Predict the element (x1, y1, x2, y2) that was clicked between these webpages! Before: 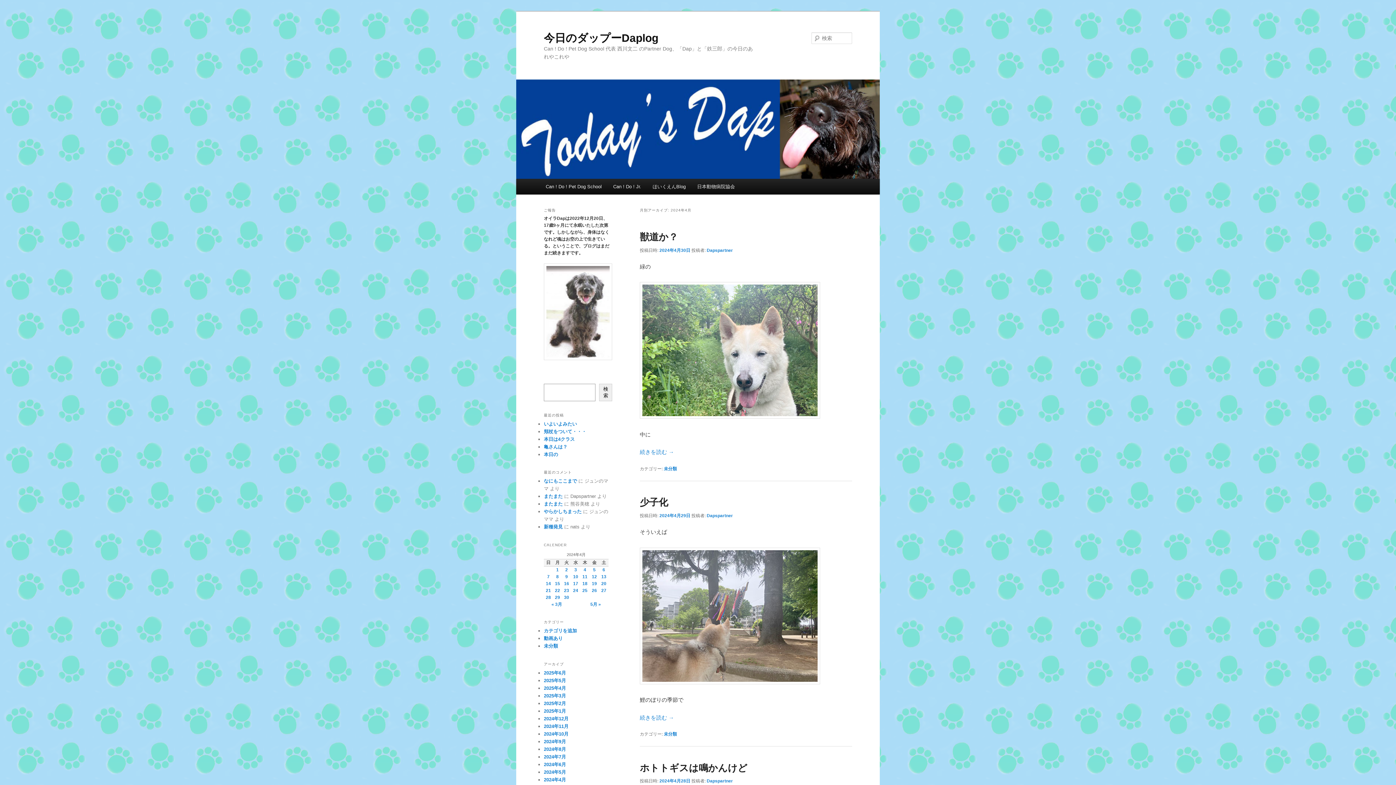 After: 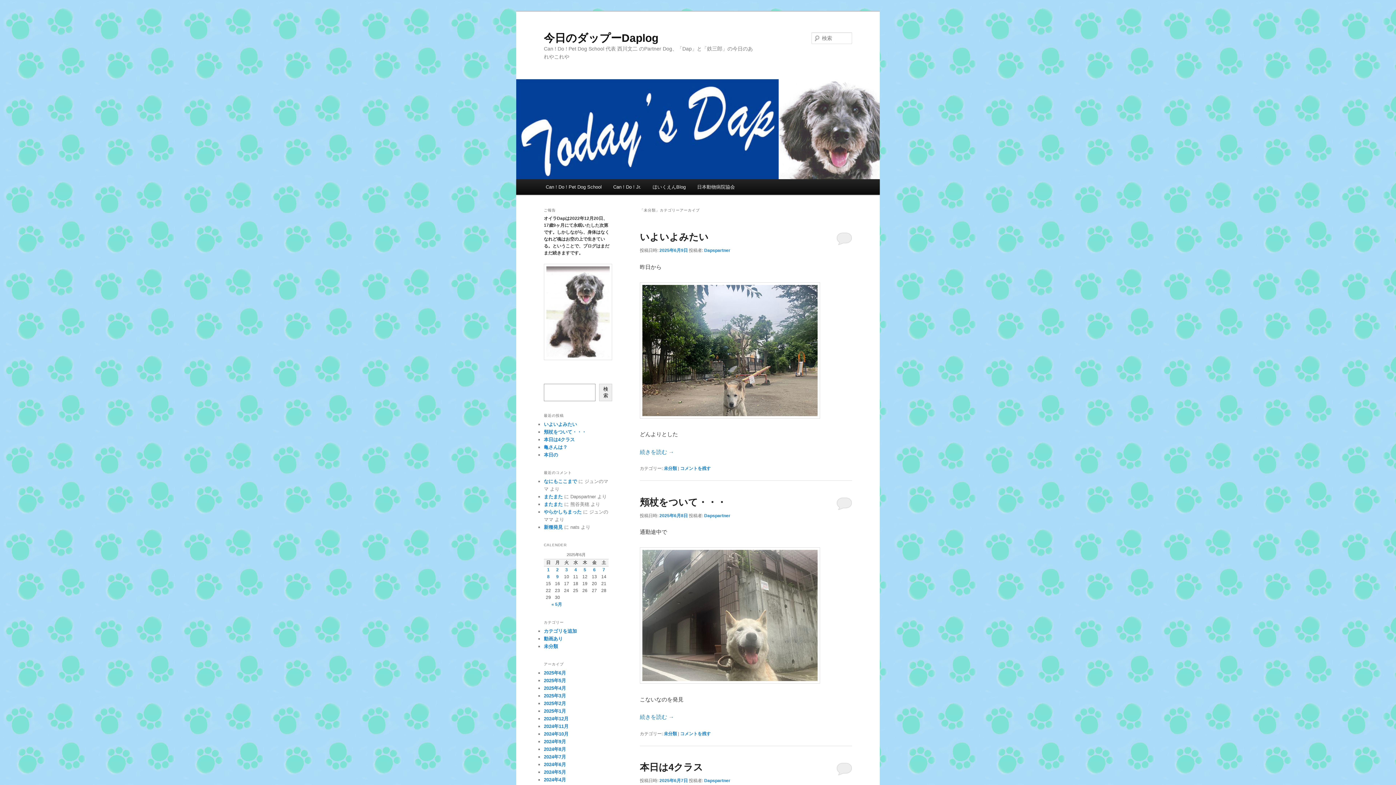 Action: bbox: (544, 643, 558, 649) label: 未分類